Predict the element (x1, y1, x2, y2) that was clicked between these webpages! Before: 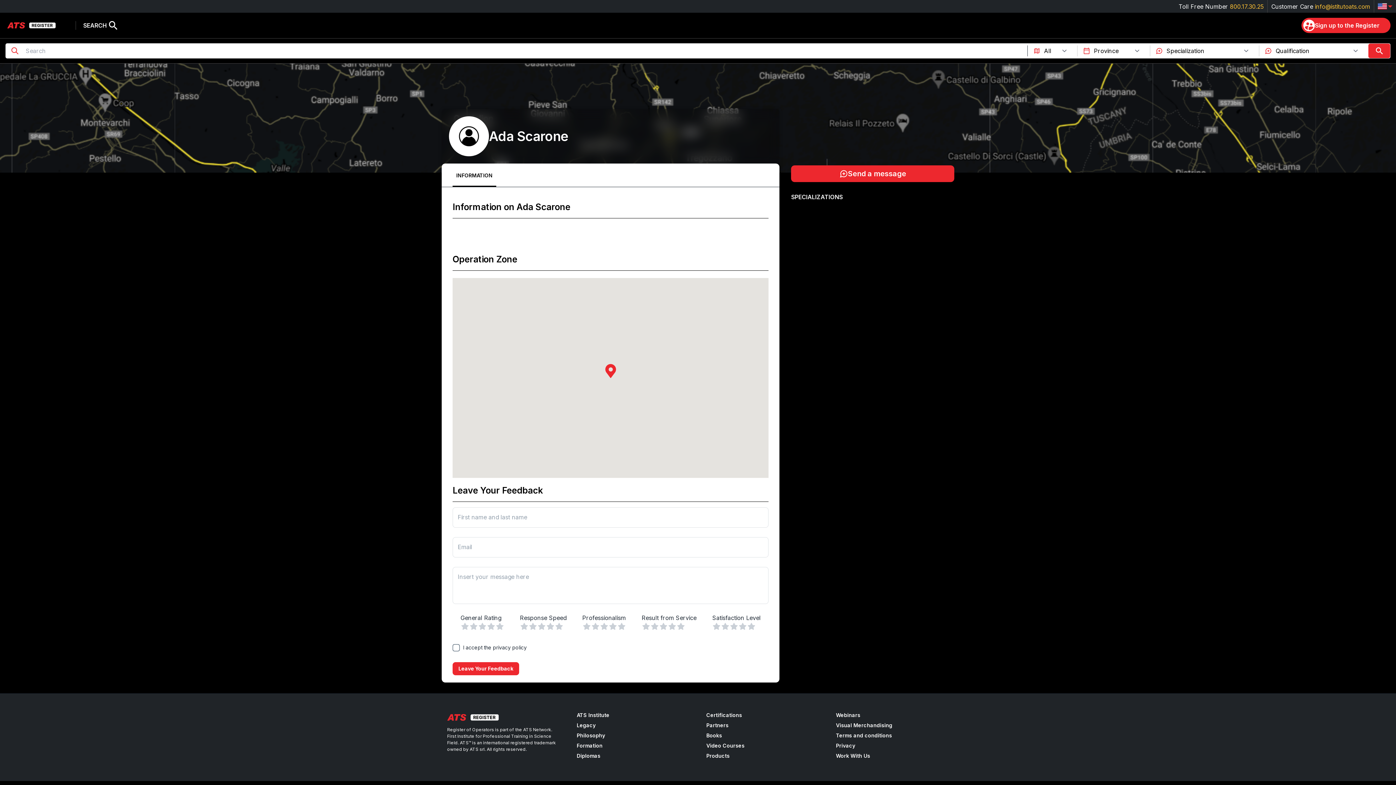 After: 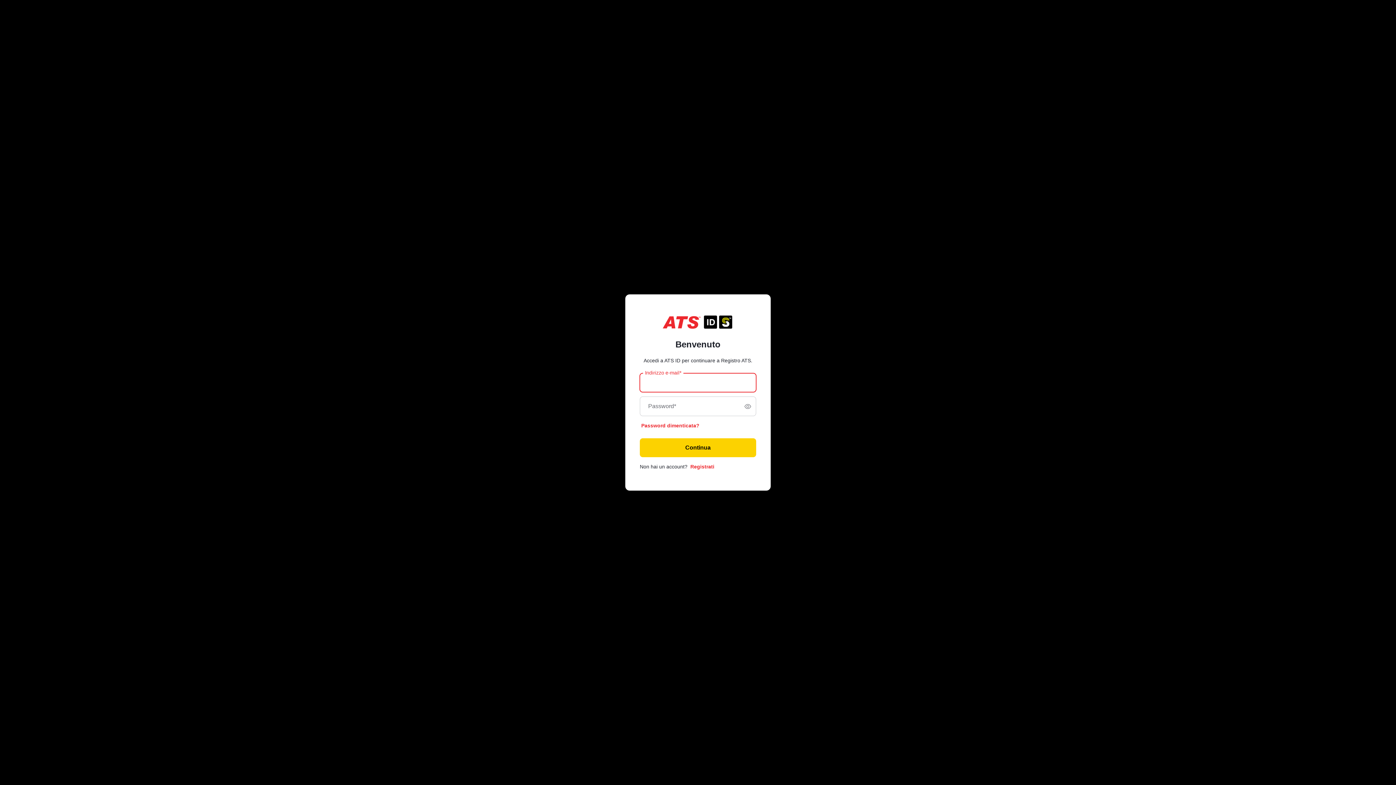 Action: label: Sign up to the Register bbox: (1301, 17, 1390, 33)